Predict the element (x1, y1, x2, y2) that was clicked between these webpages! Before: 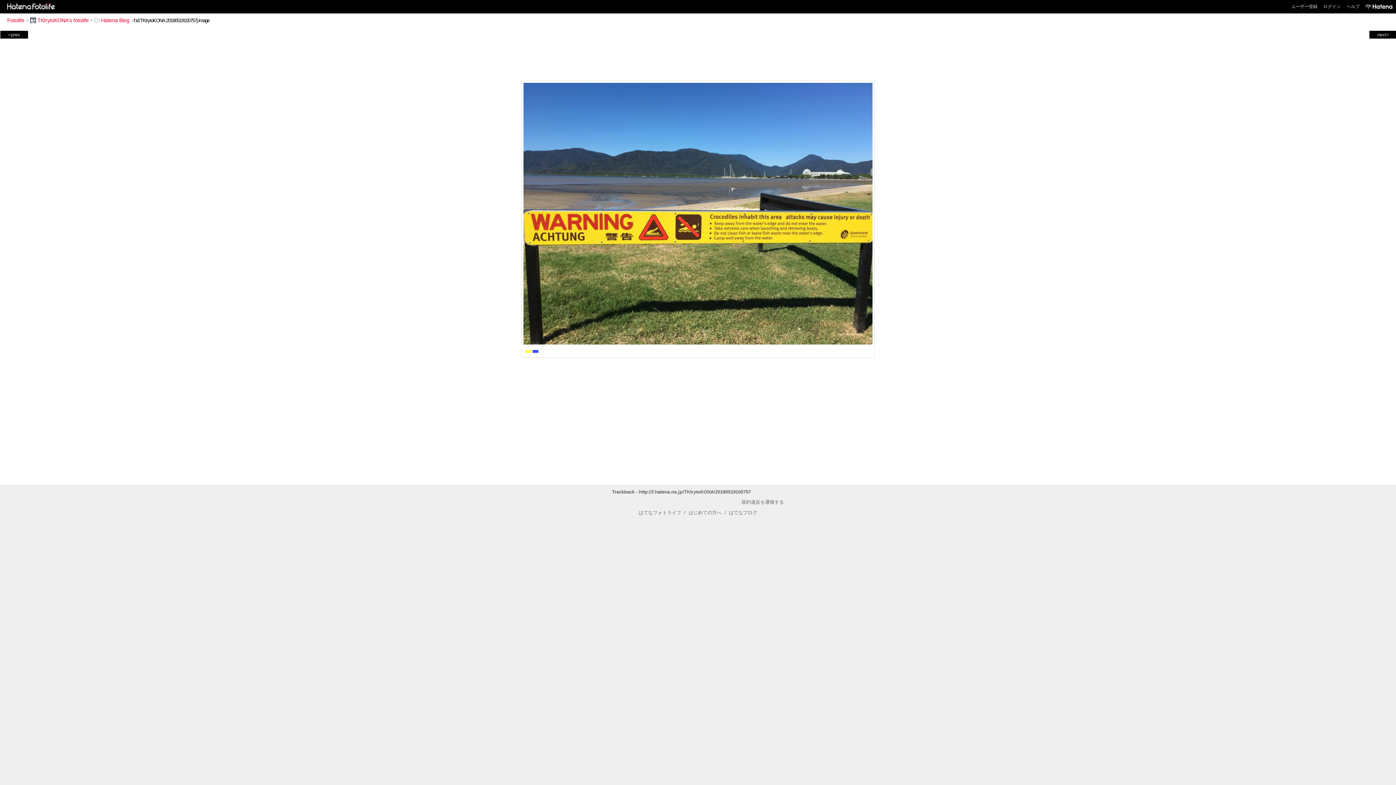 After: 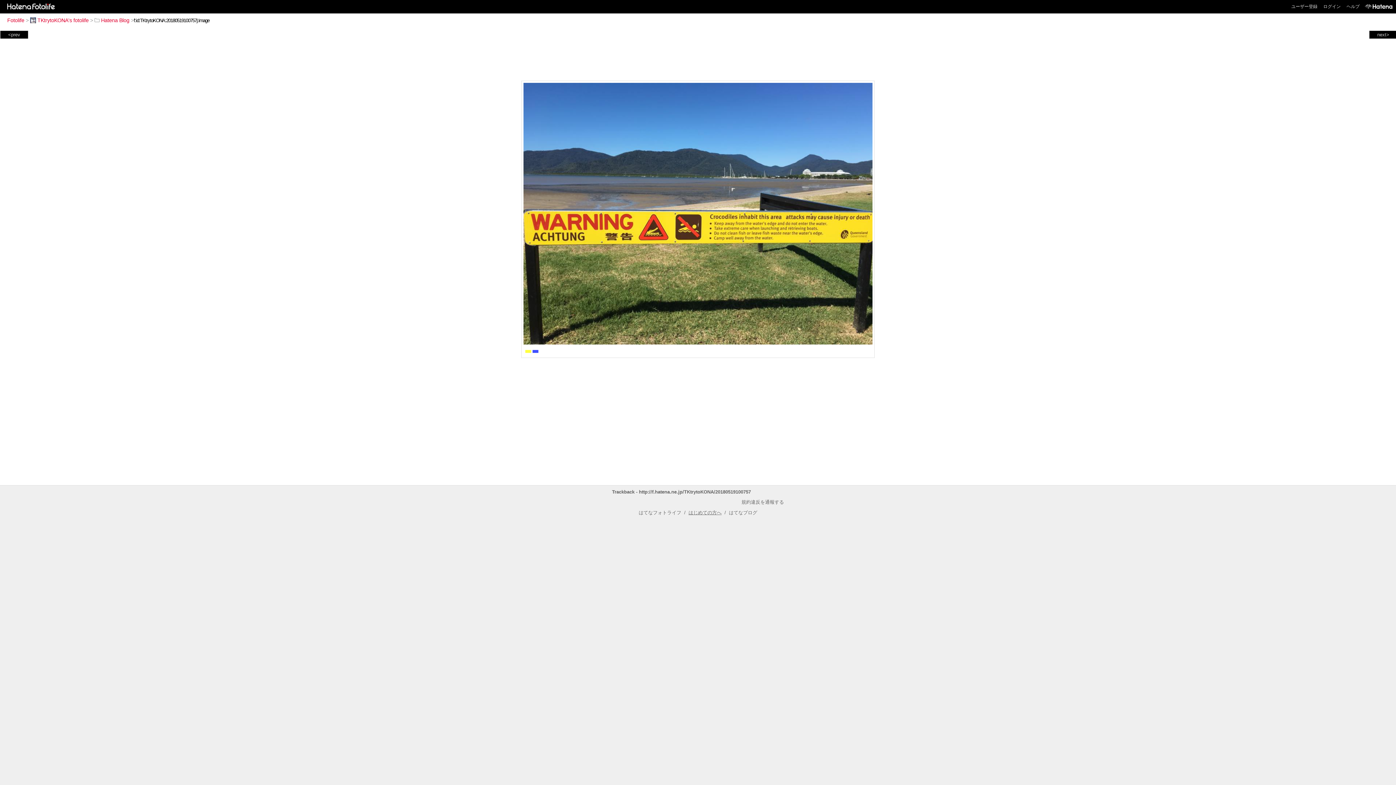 Action: bbox: (688, 510, 721, 515) label: はじめての方へ